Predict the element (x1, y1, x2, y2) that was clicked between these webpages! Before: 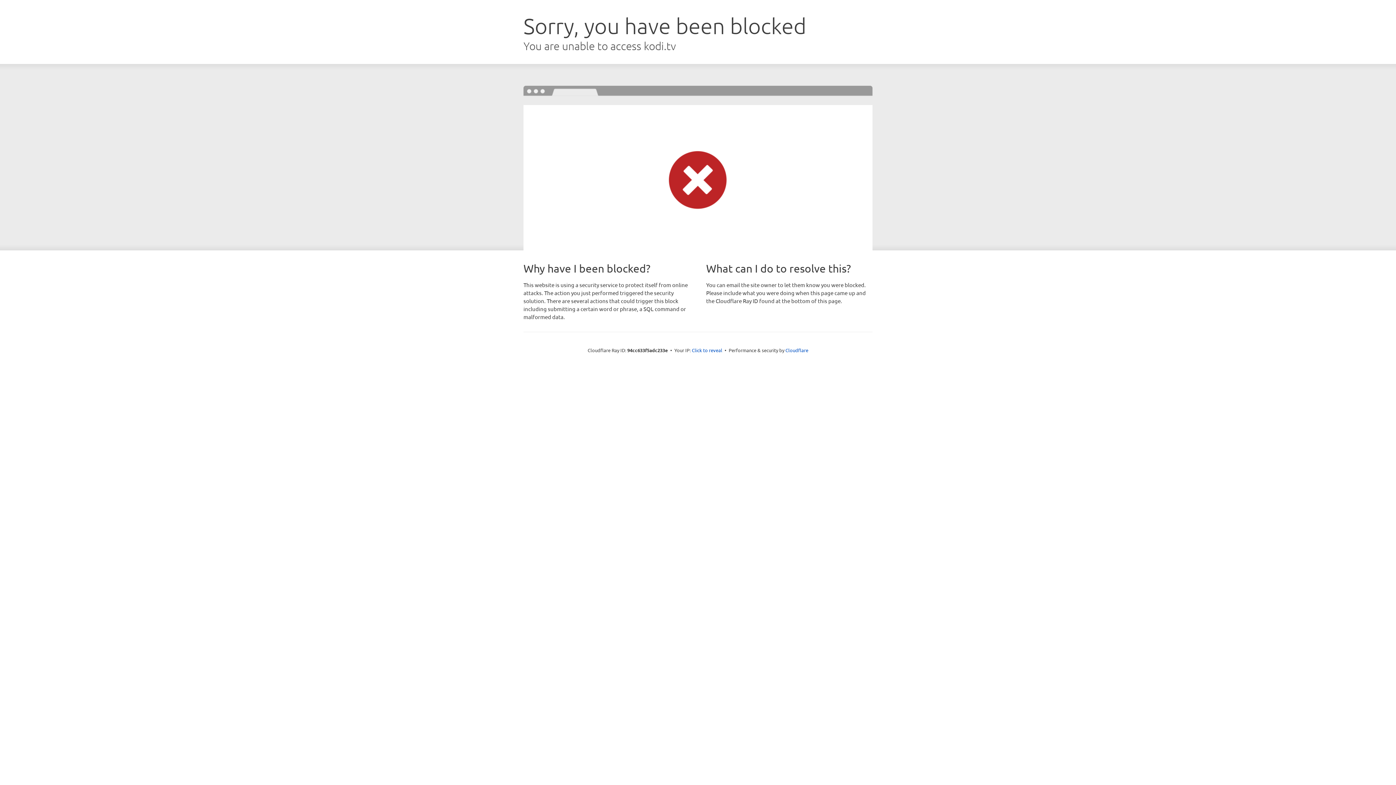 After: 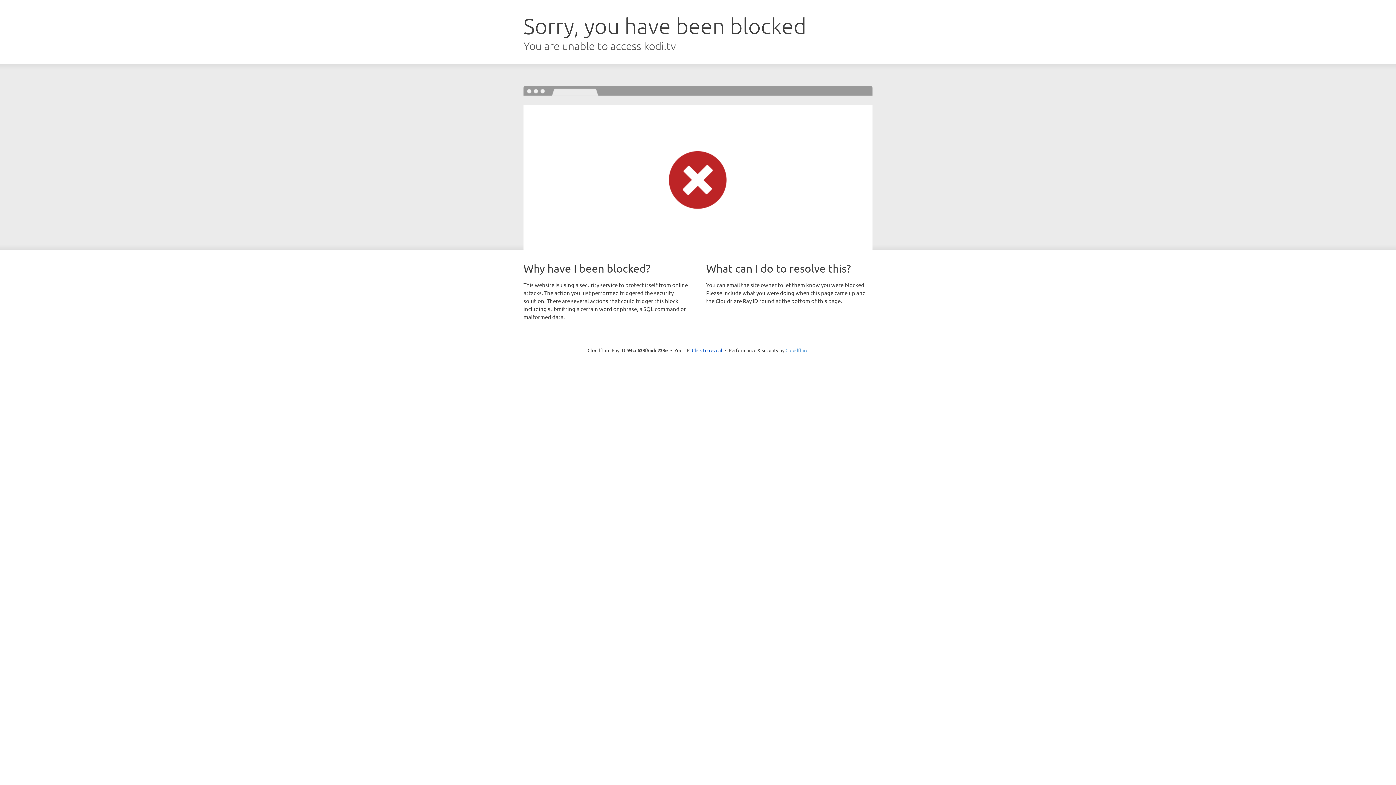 Action: bbox: (785, 347, 808, 353) label: Cloudflare